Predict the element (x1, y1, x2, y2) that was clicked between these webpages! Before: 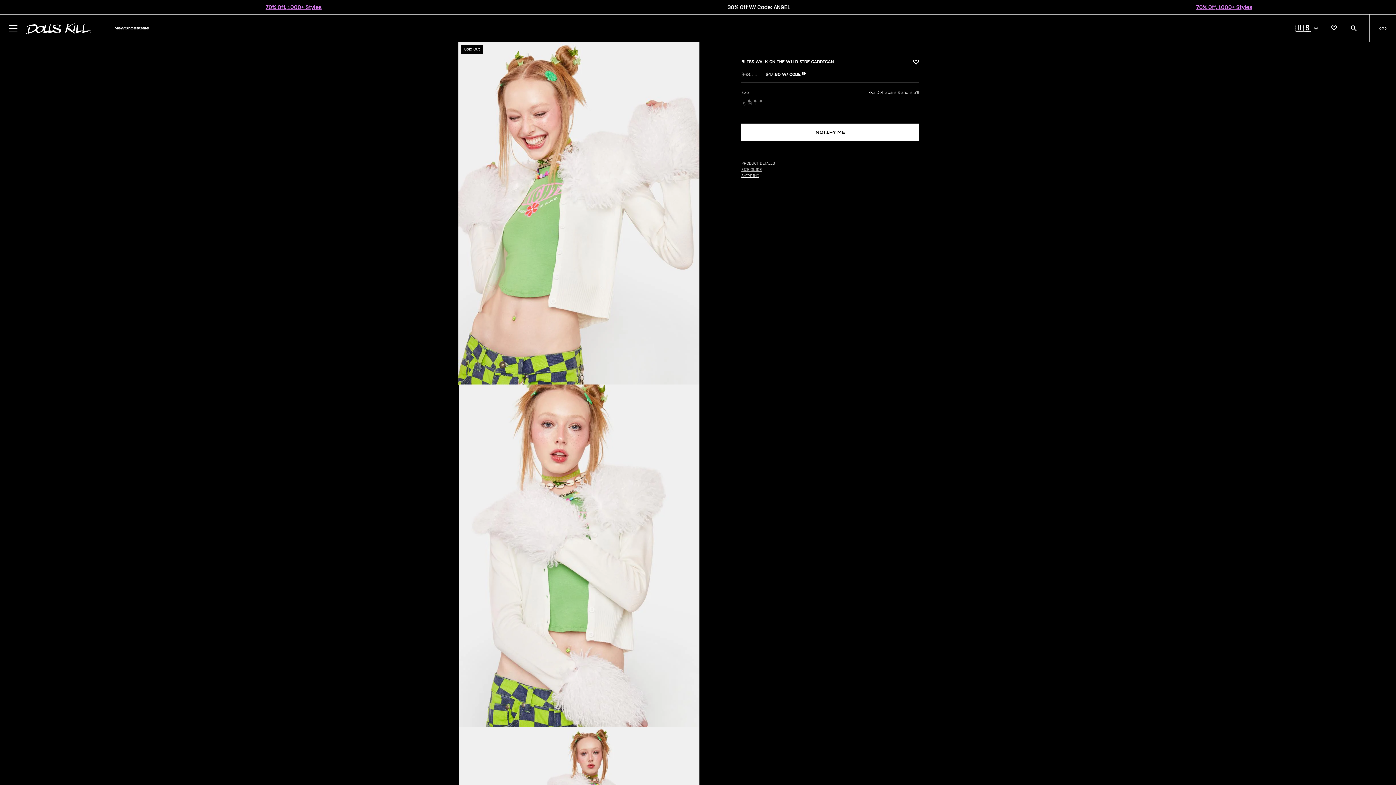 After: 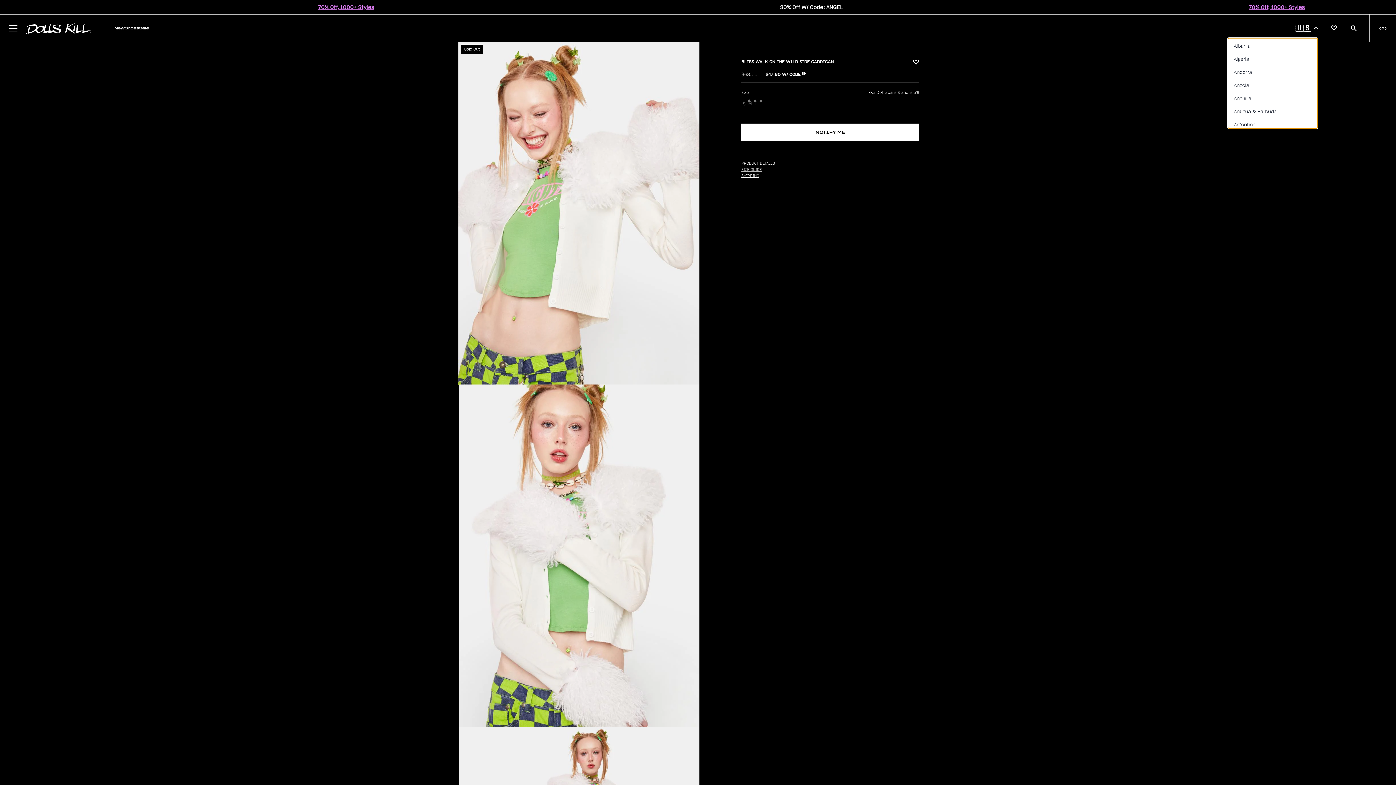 Action: label: 🇺🇸 bbox: (1291, 20, 1318, 36)